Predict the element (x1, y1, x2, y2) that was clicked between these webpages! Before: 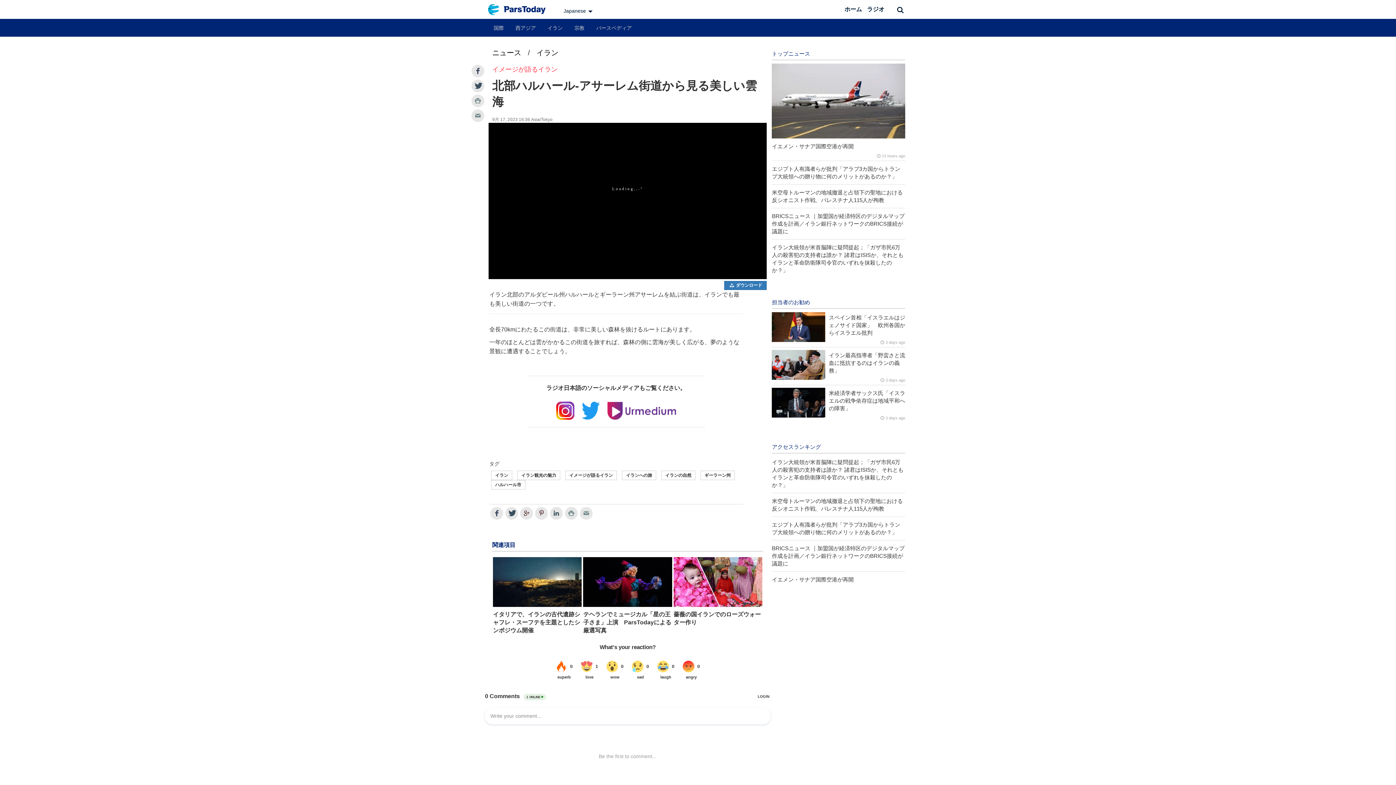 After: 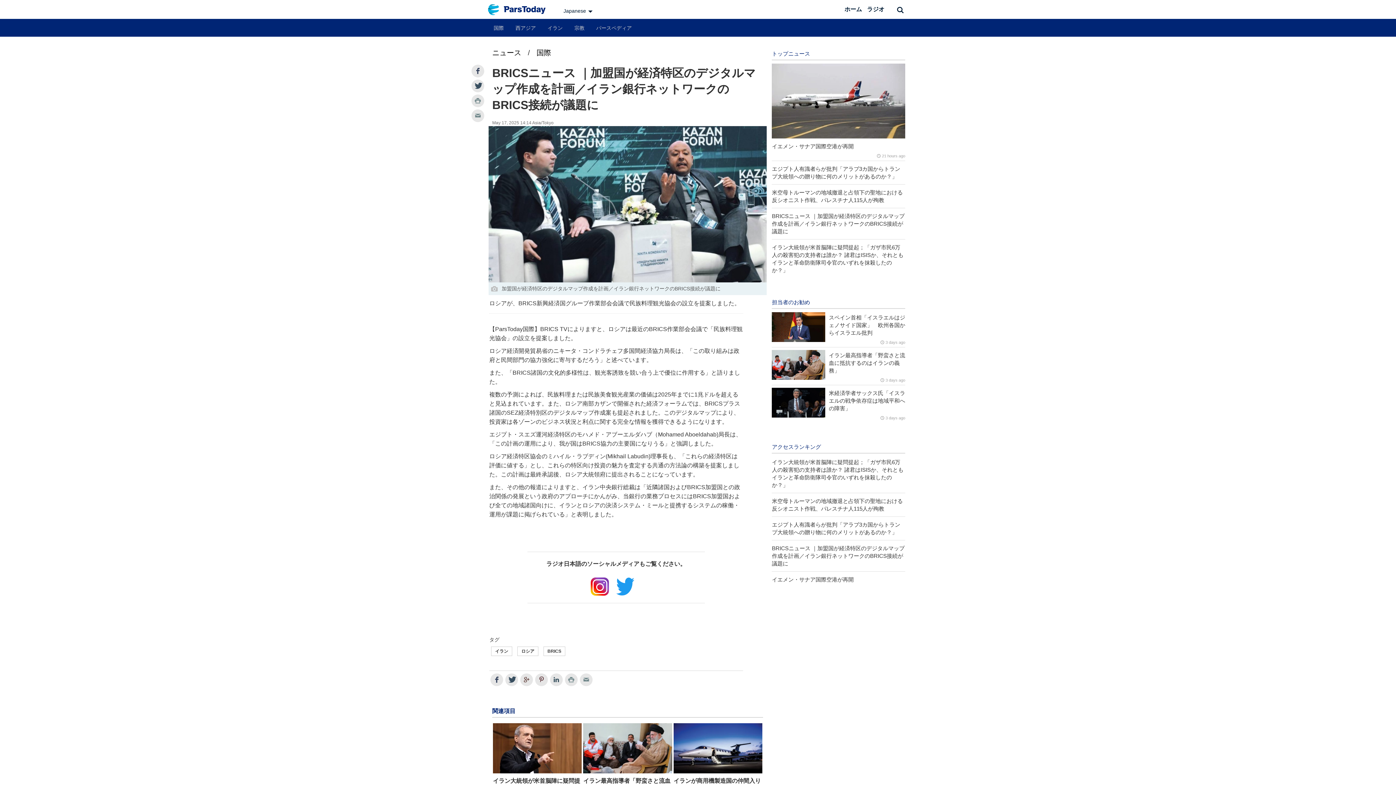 Action: label: BRICSニュース ｜加盟国が経済特区のデジタルマップ作成を計画／イラン銀行ネットワークのBRICS接続が議題に bbox: (772, 543, 905, 569)